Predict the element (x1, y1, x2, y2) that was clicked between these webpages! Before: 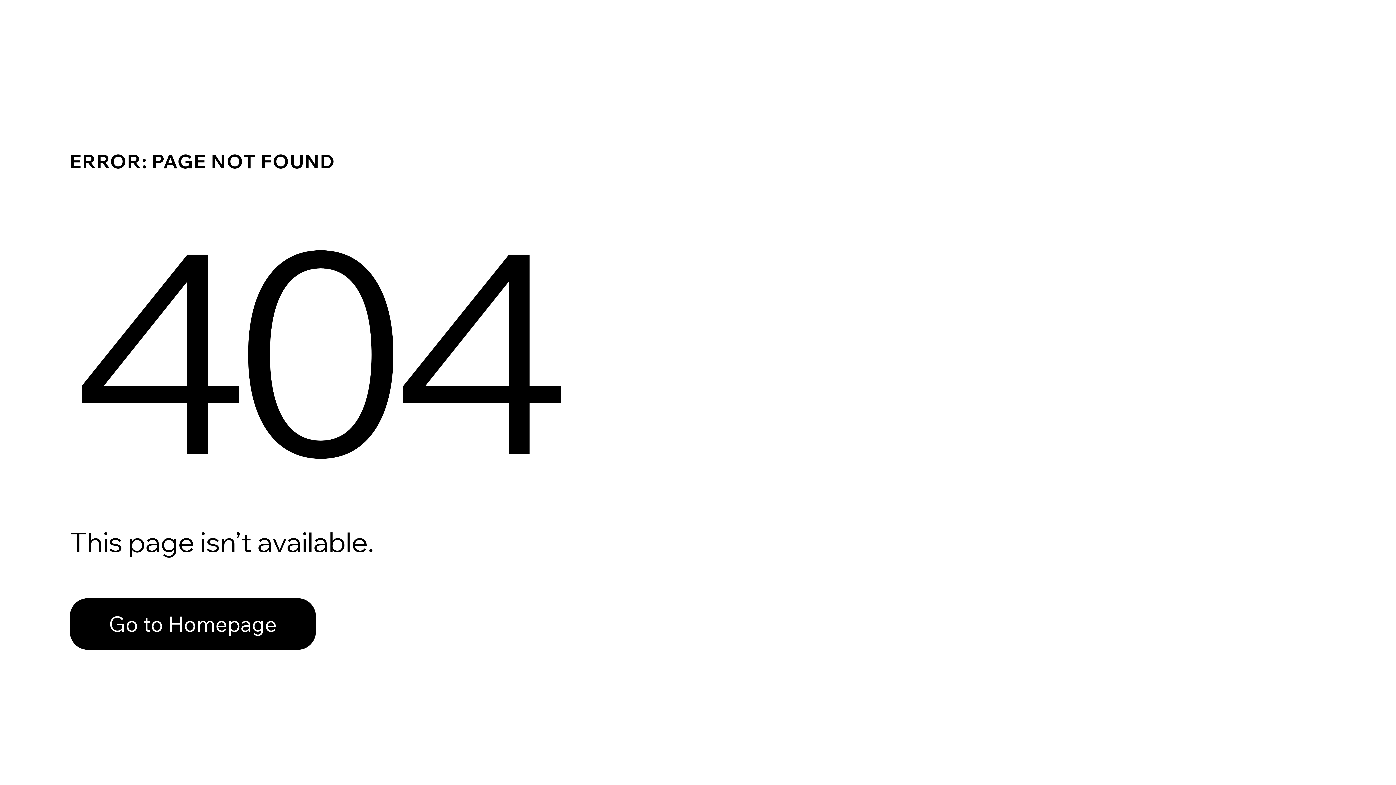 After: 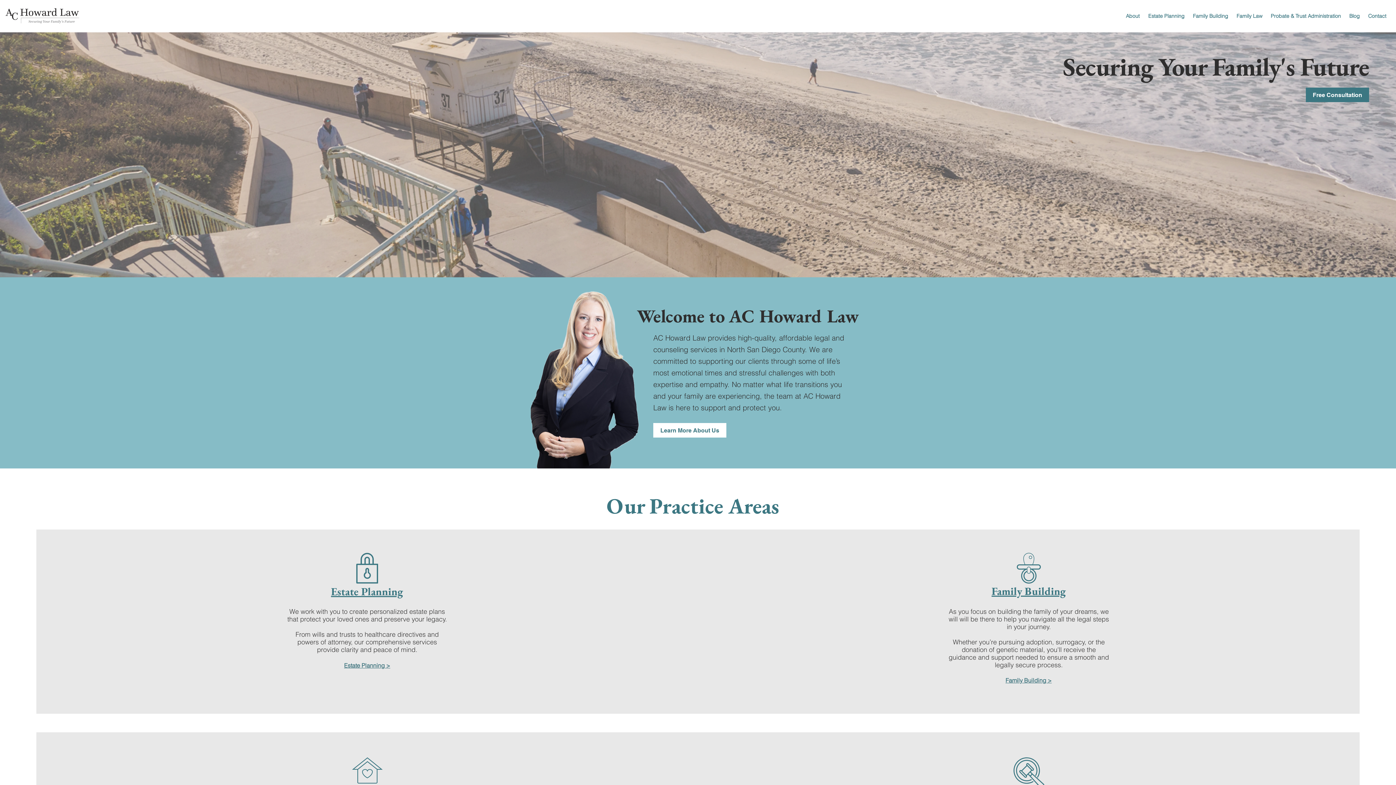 Action: bbox: (69, 598, 316, 650) label: Go to Homepage